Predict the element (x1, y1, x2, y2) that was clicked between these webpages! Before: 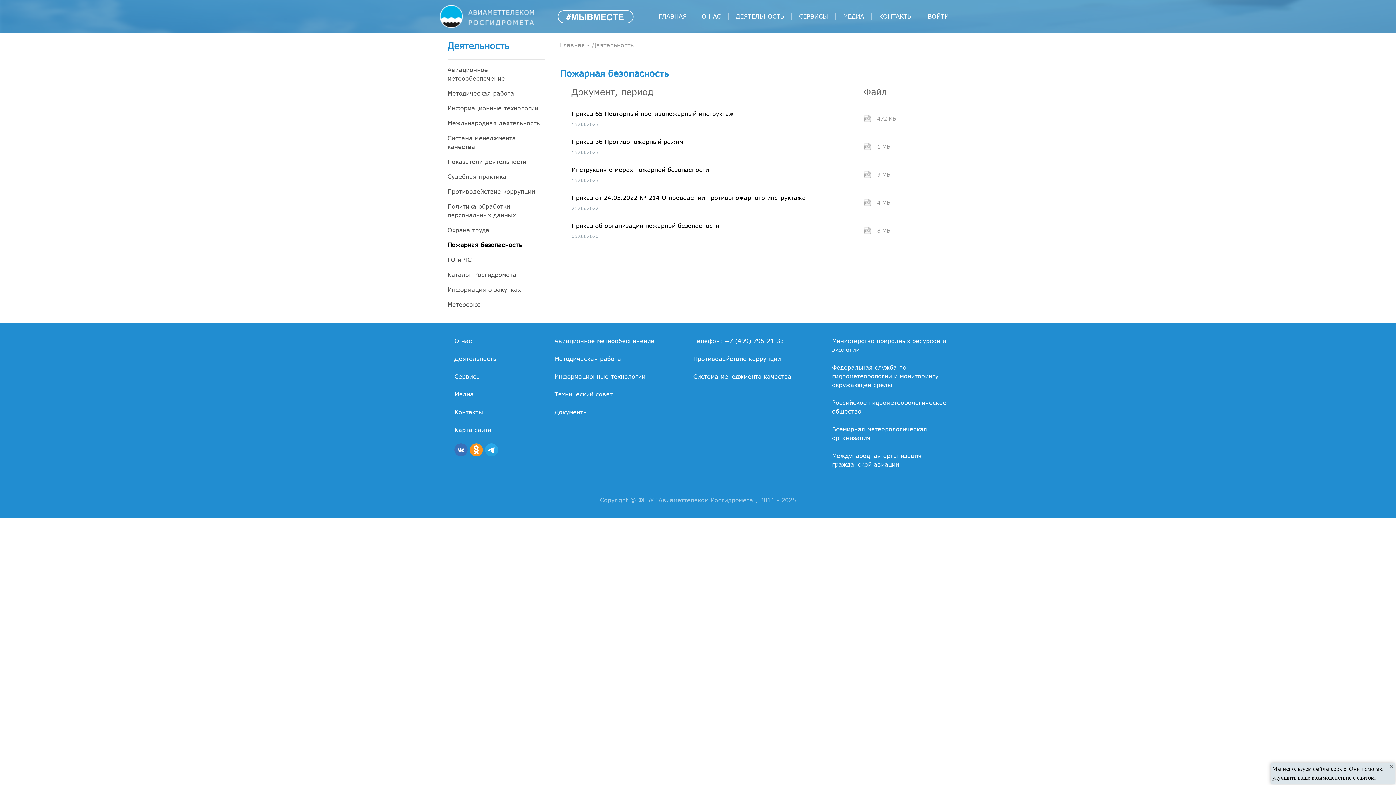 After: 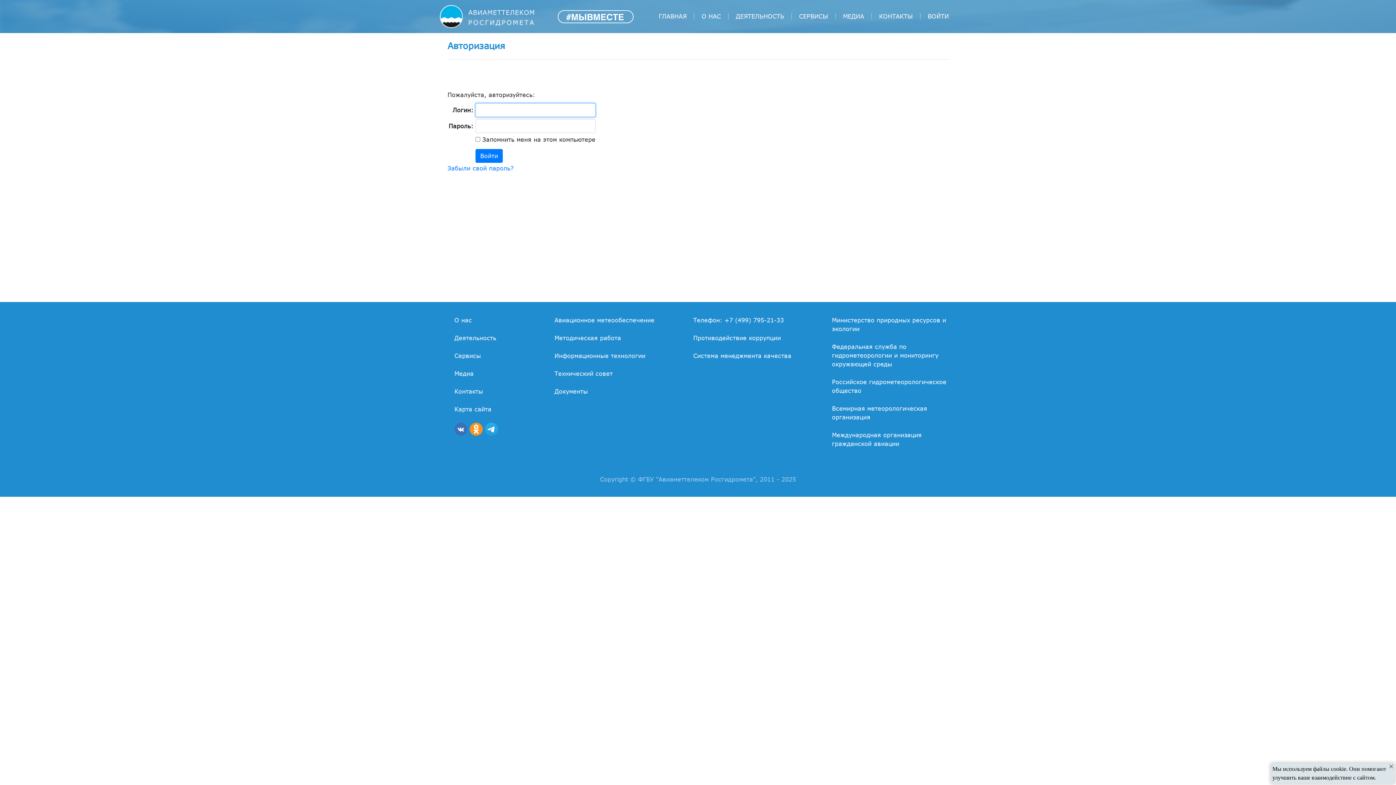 Action: label: ВОЙТИ bbox: (920, 13, 956, 19)